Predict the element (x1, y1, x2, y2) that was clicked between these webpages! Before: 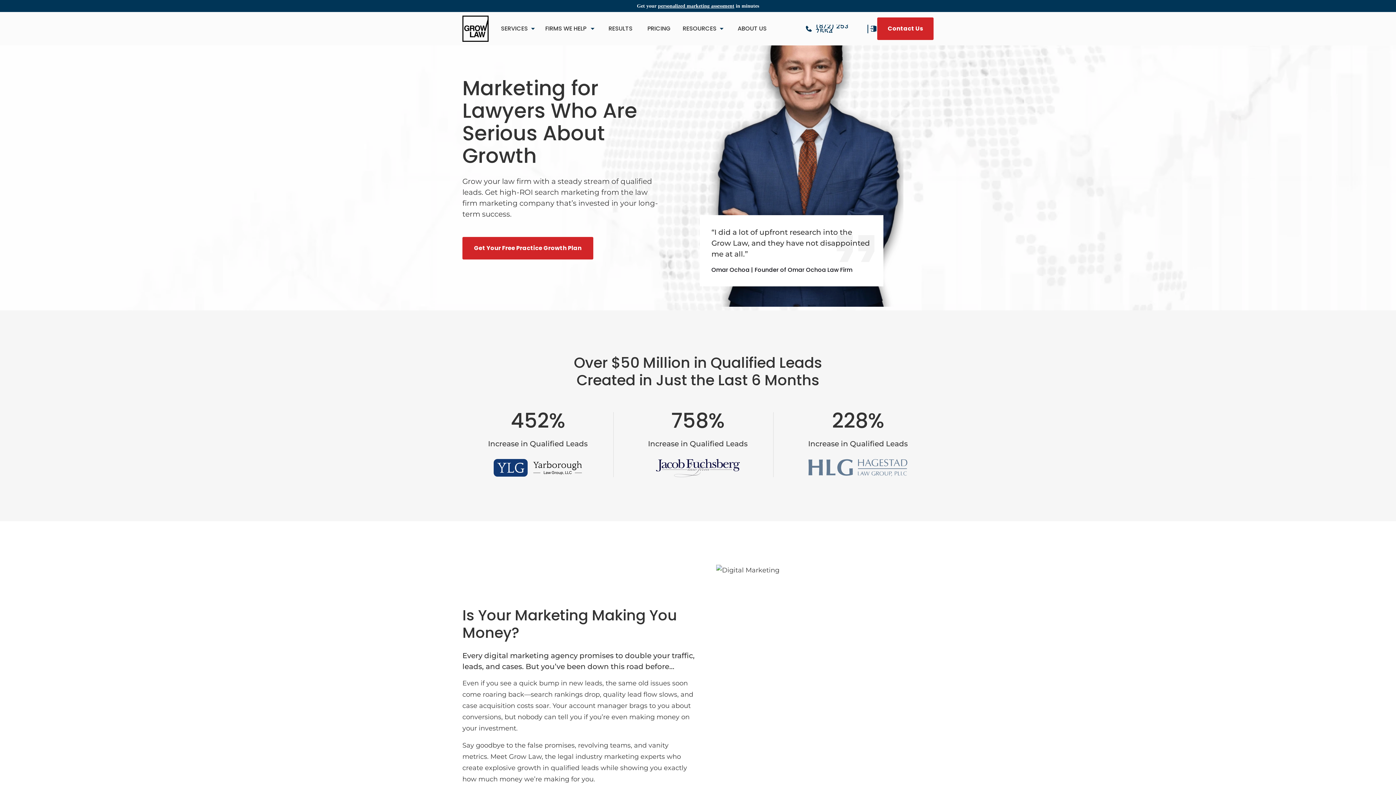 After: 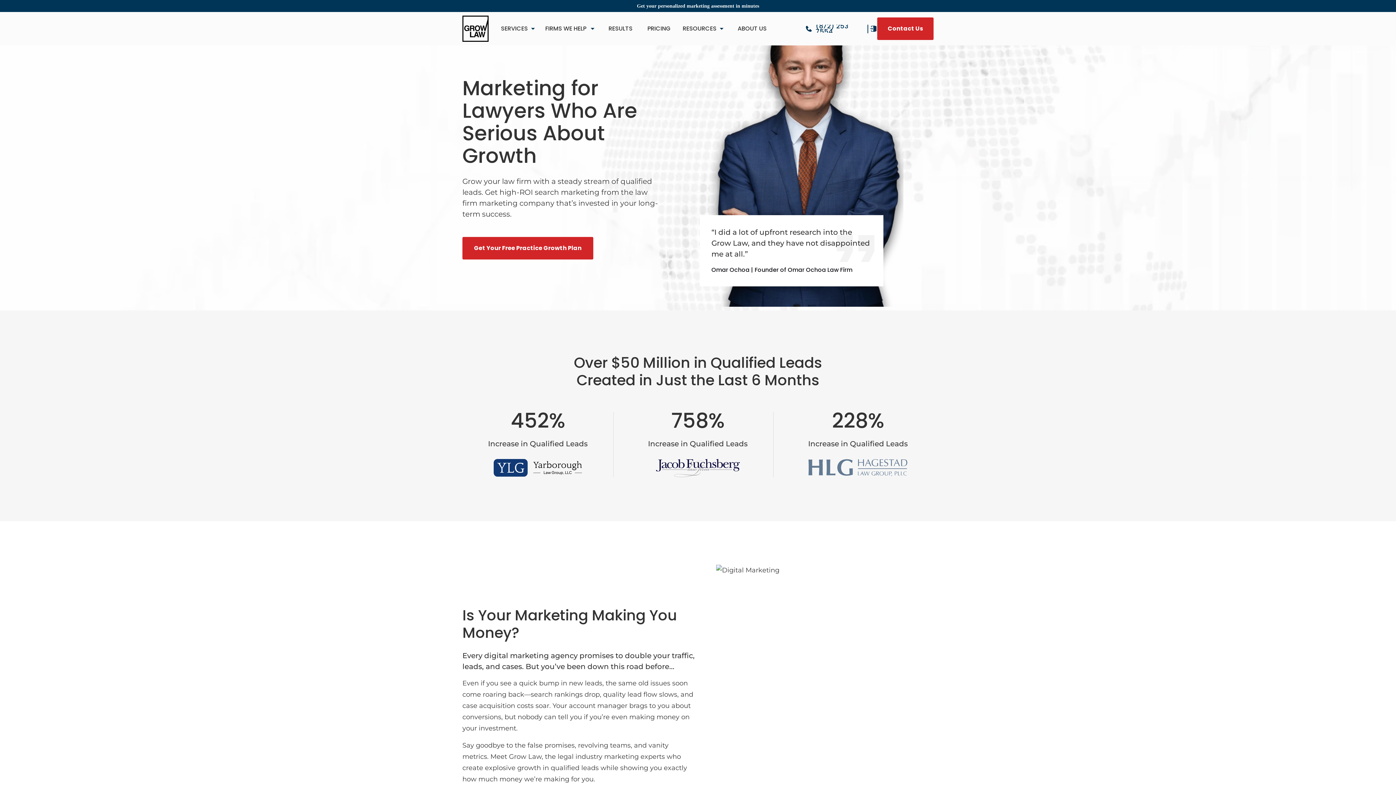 Action: label: personalized marketing assessment bbox: (658, 3, 734, 8)